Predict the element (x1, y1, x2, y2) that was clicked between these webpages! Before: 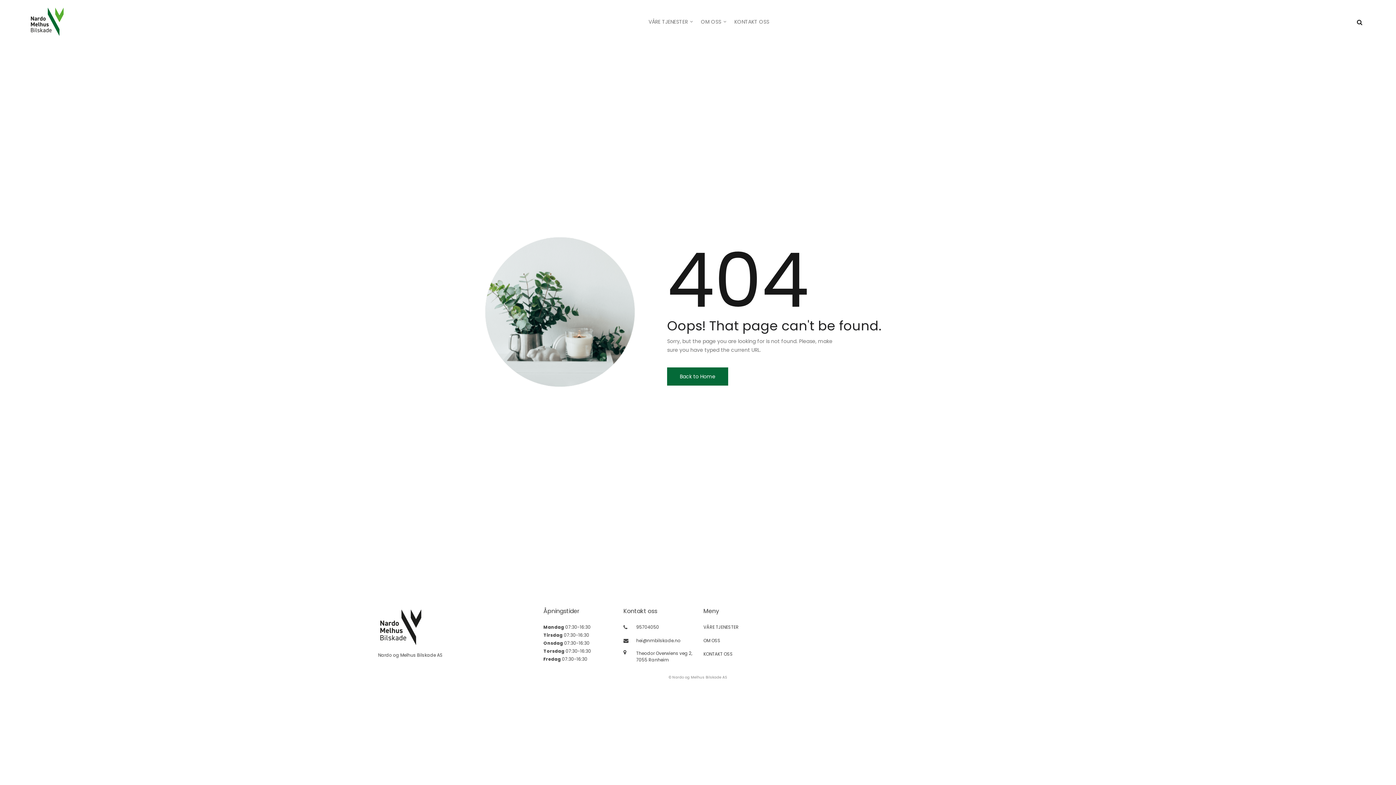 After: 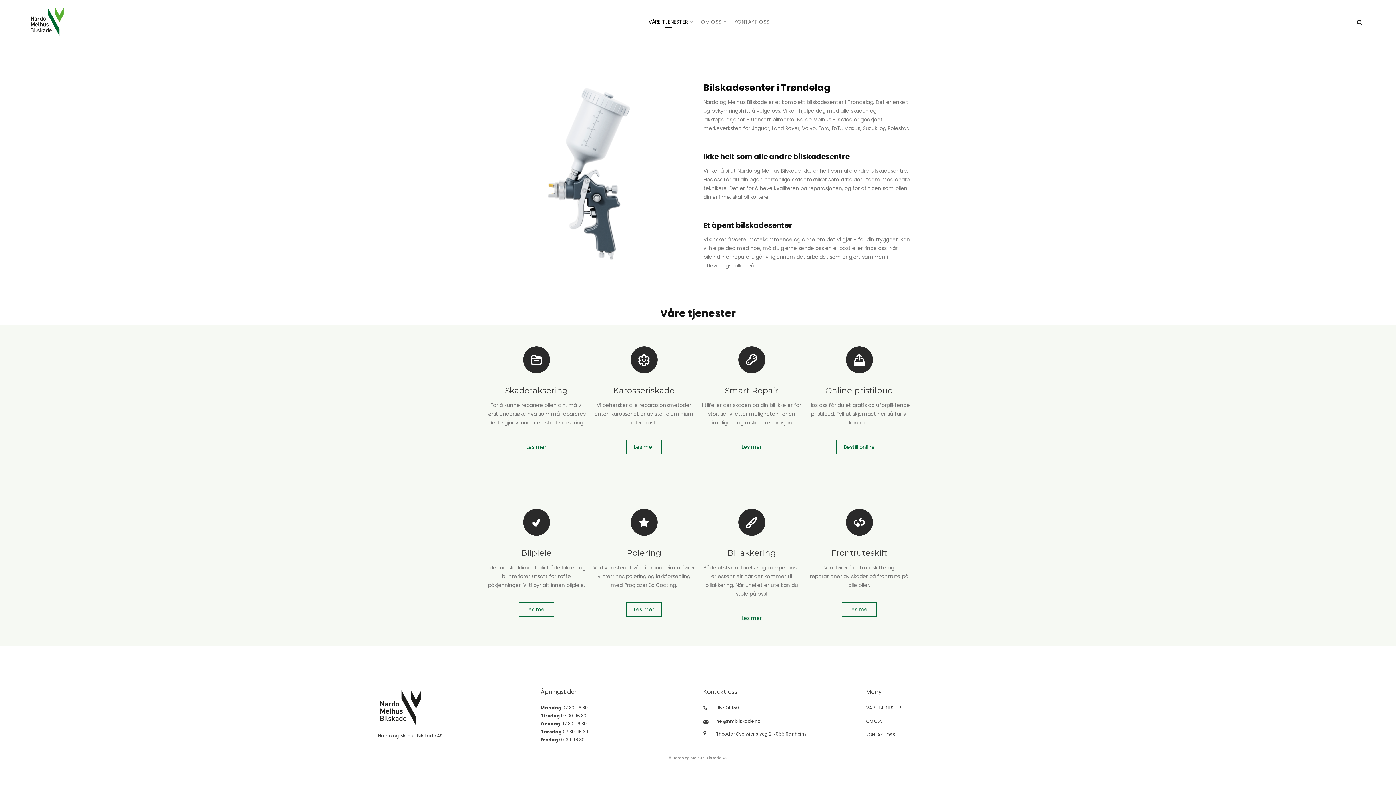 Action: bbox: (703, 624, 738, 630) label: VÅRE TJENESTER